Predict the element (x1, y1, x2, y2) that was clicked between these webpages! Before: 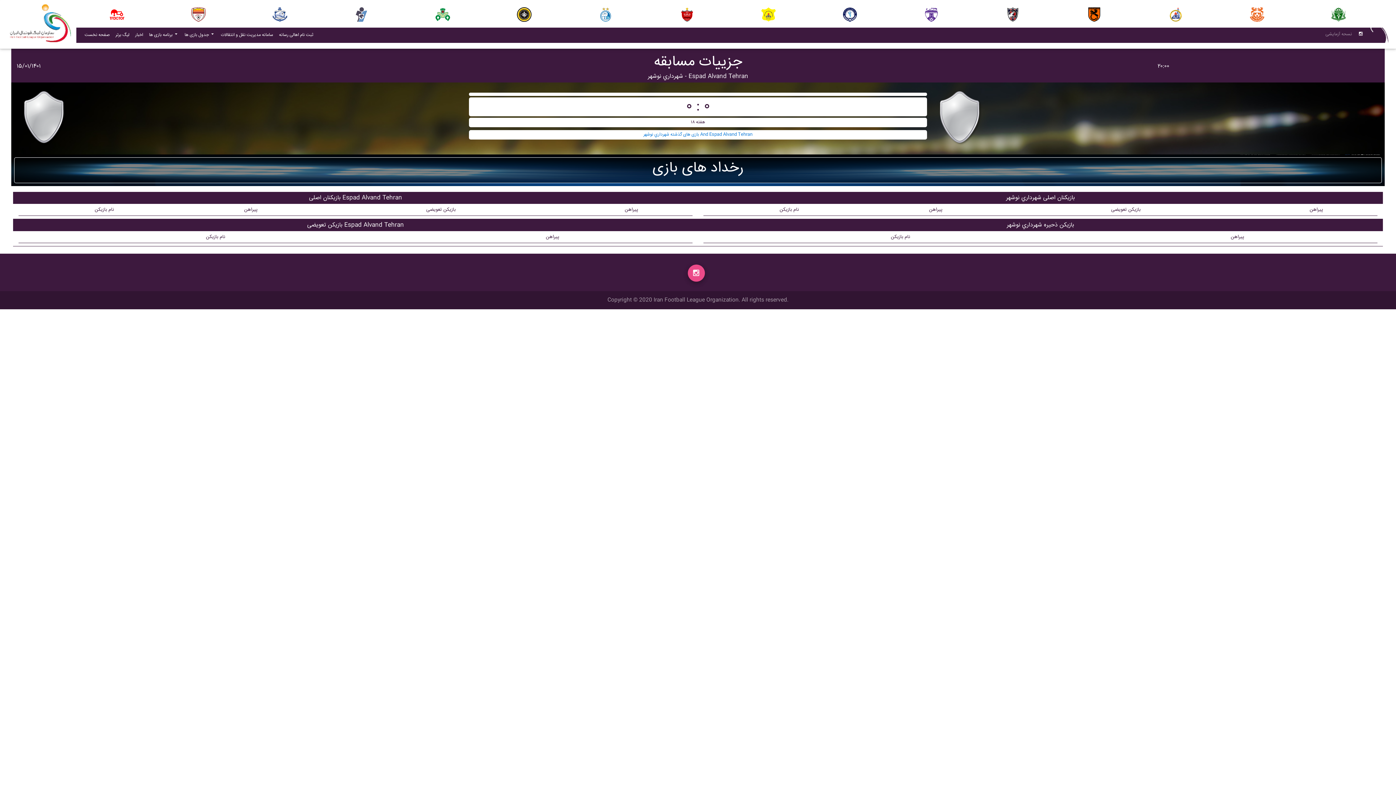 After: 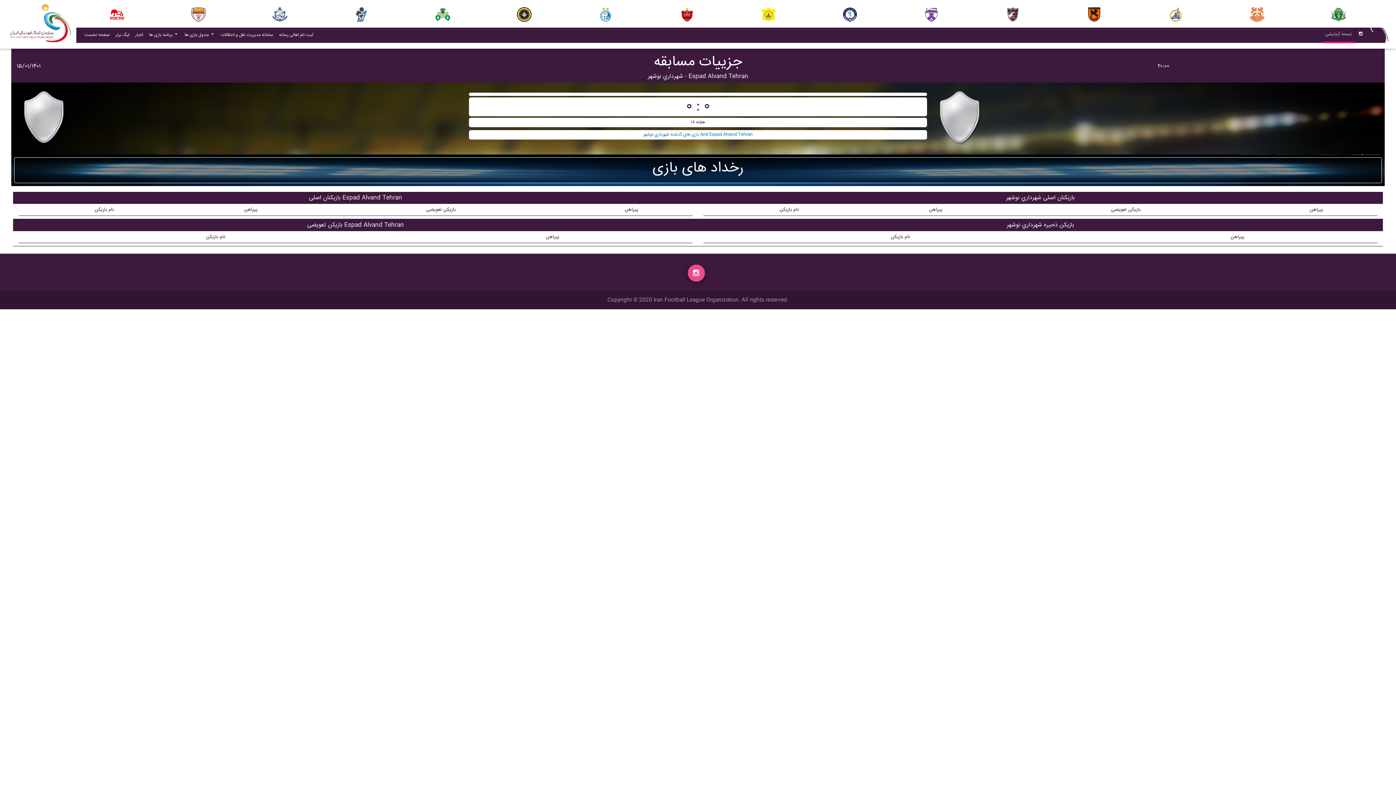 Action: bbox: (1322, 28, 1355, 40) label: نسحه آزمایشی